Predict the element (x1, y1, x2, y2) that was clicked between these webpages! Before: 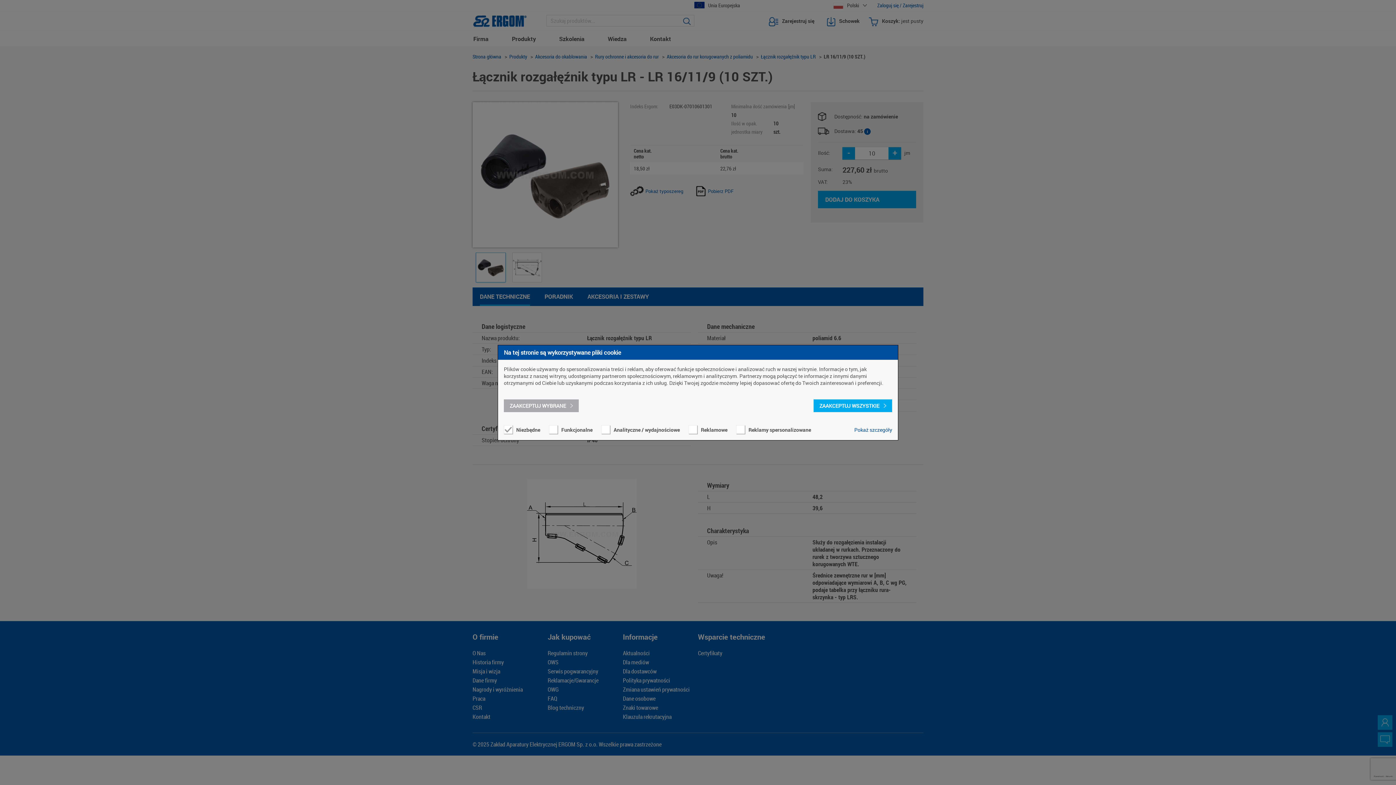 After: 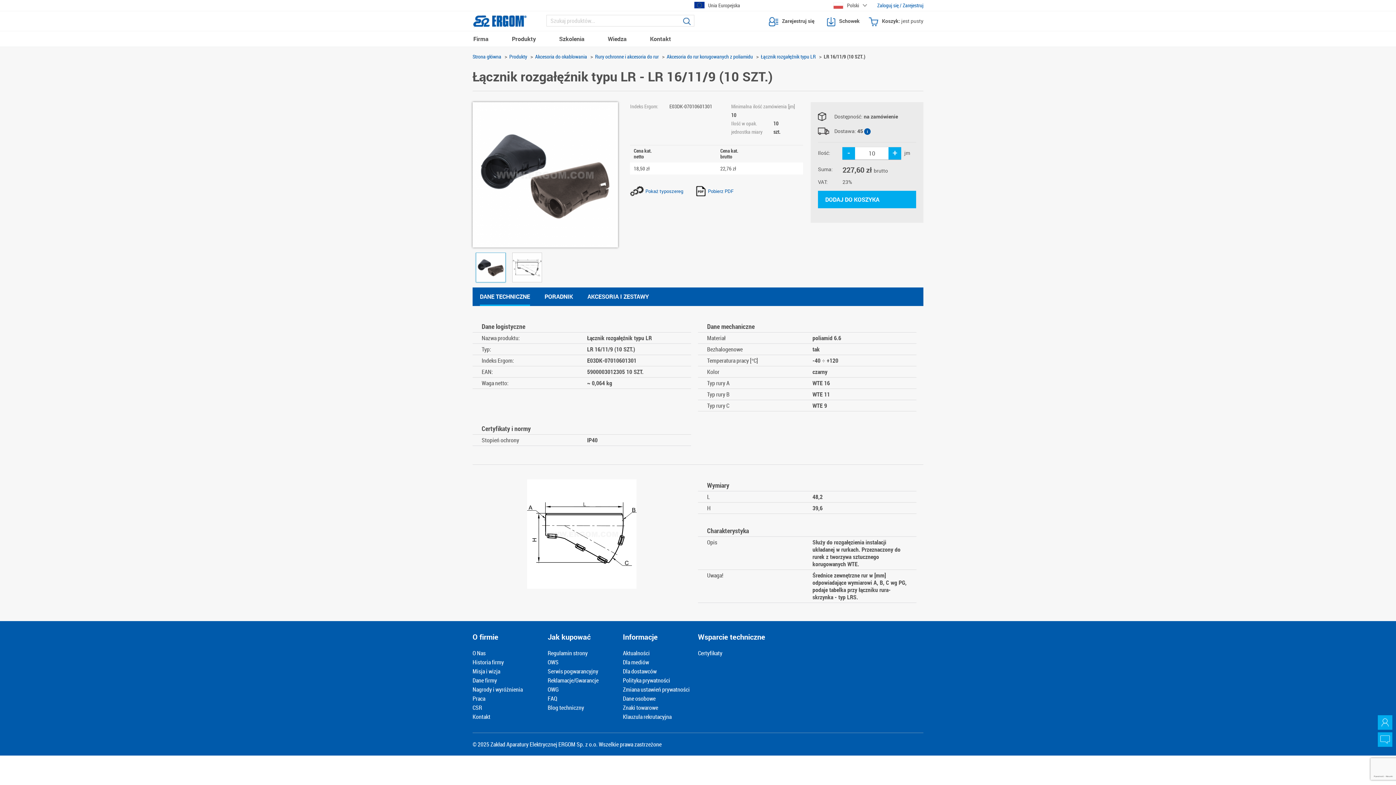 Action: bbox: (504, 399, 578, 412) label: ZAAKCEPTUJ WYBRANE